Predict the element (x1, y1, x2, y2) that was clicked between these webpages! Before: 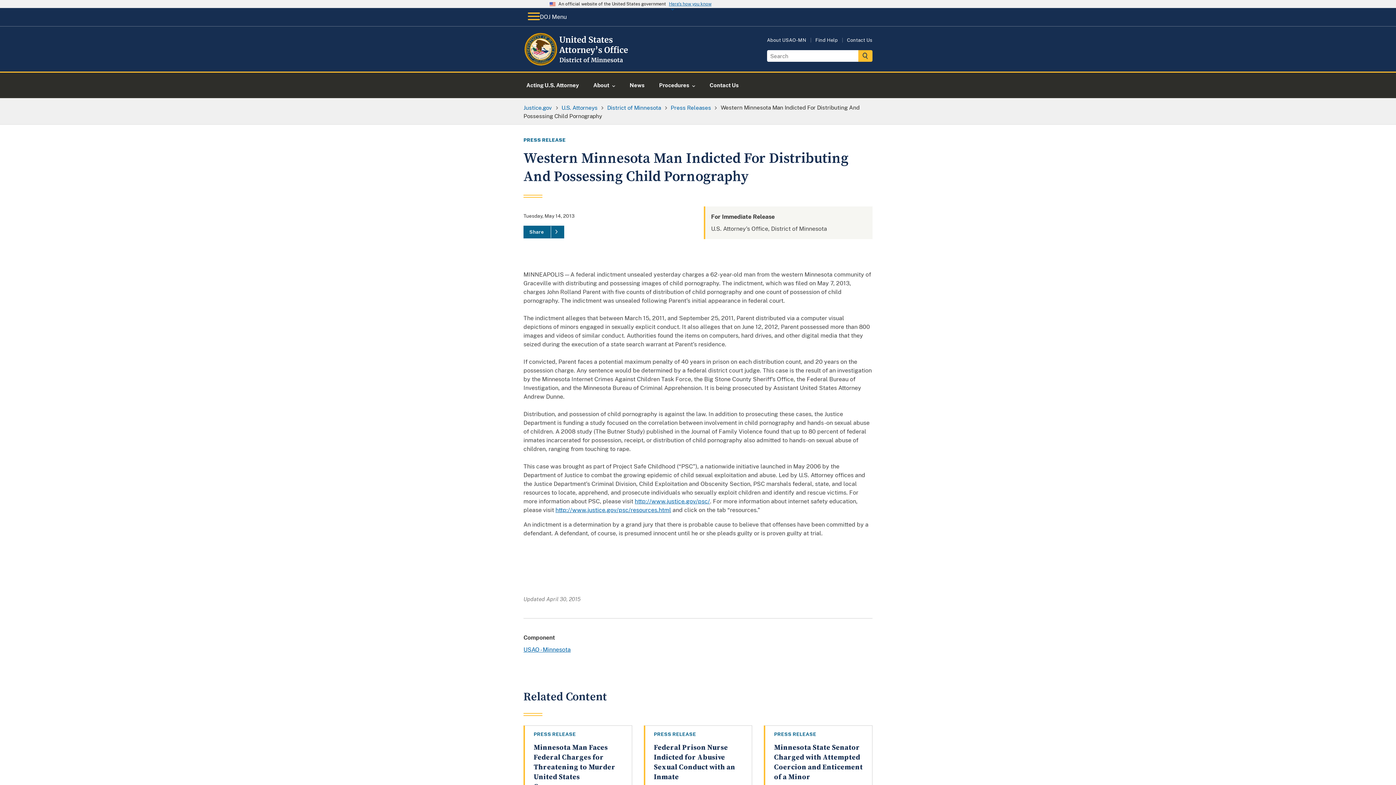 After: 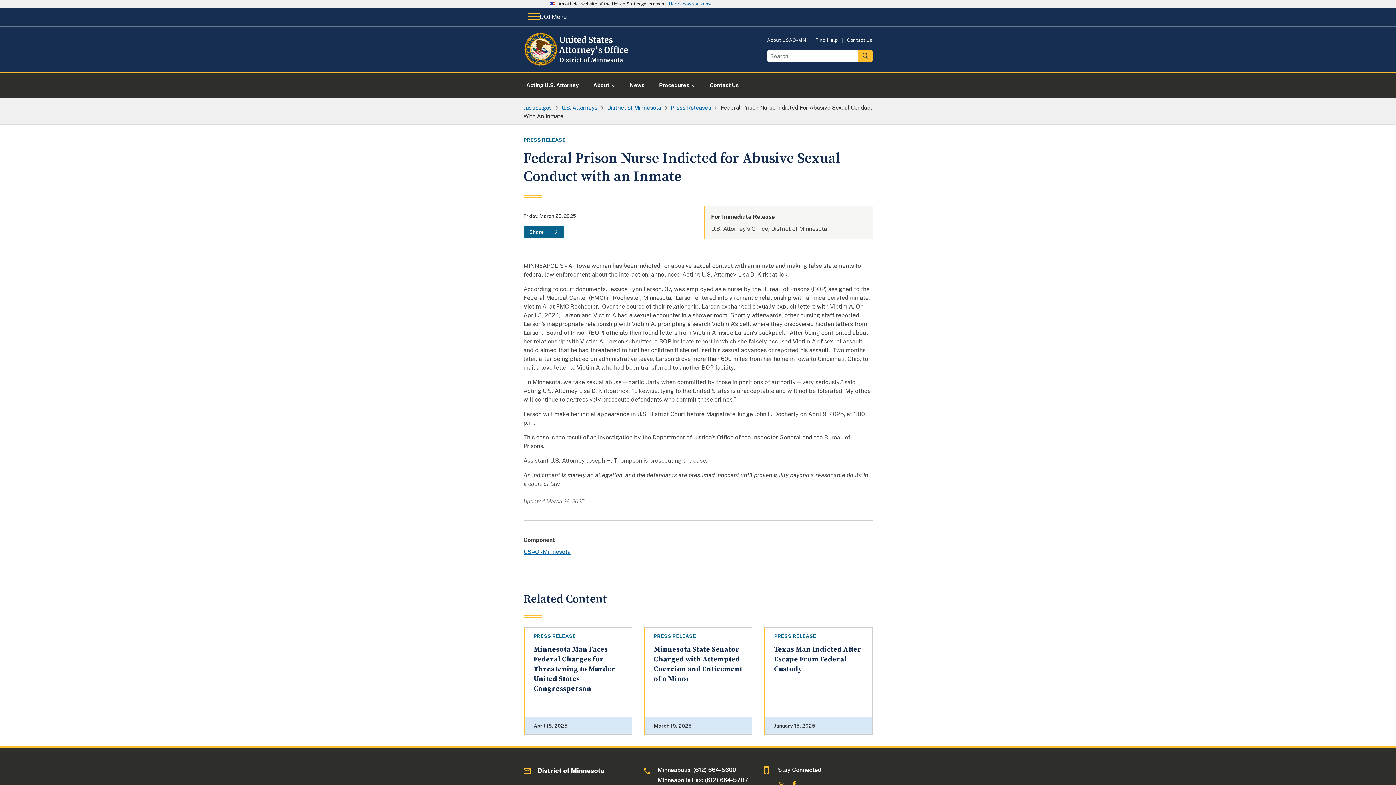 Action: label: Federal Prison Nurse Indicted for Abusive Sexual Conduct with an Inmate bbox: (654, 743, 735, 782)